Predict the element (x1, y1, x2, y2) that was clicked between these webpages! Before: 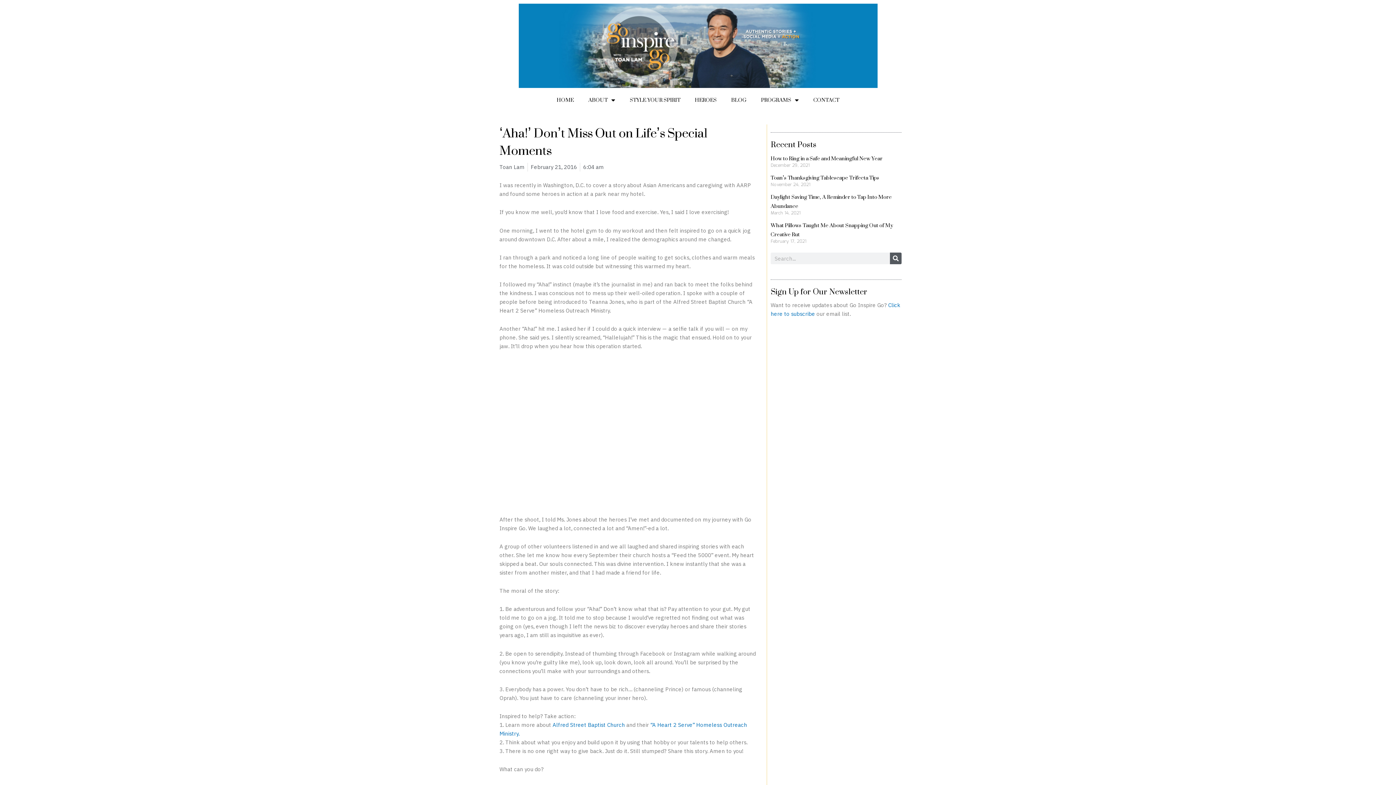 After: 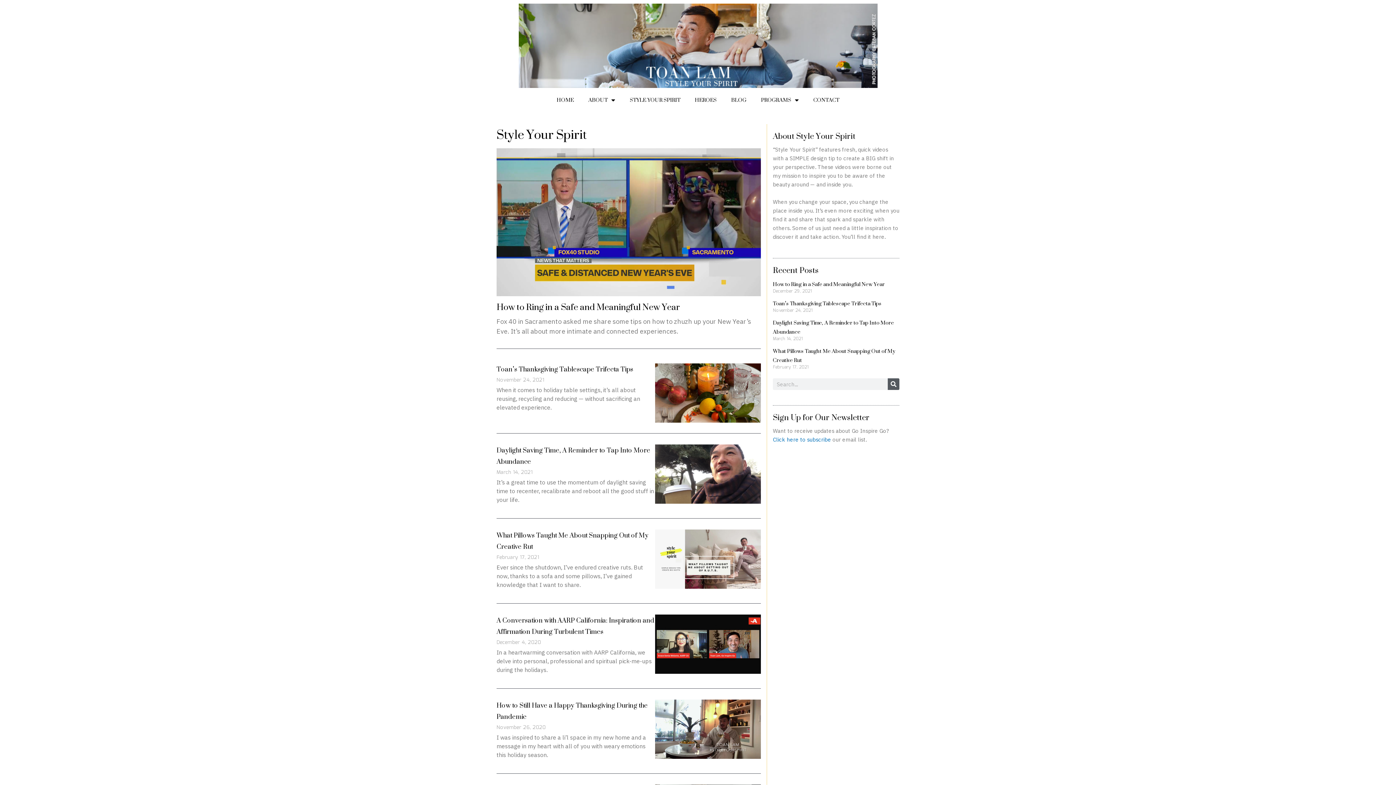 Action: bbox: (622, 91, 687, 108) label: STYLE YOUR SPIRIT